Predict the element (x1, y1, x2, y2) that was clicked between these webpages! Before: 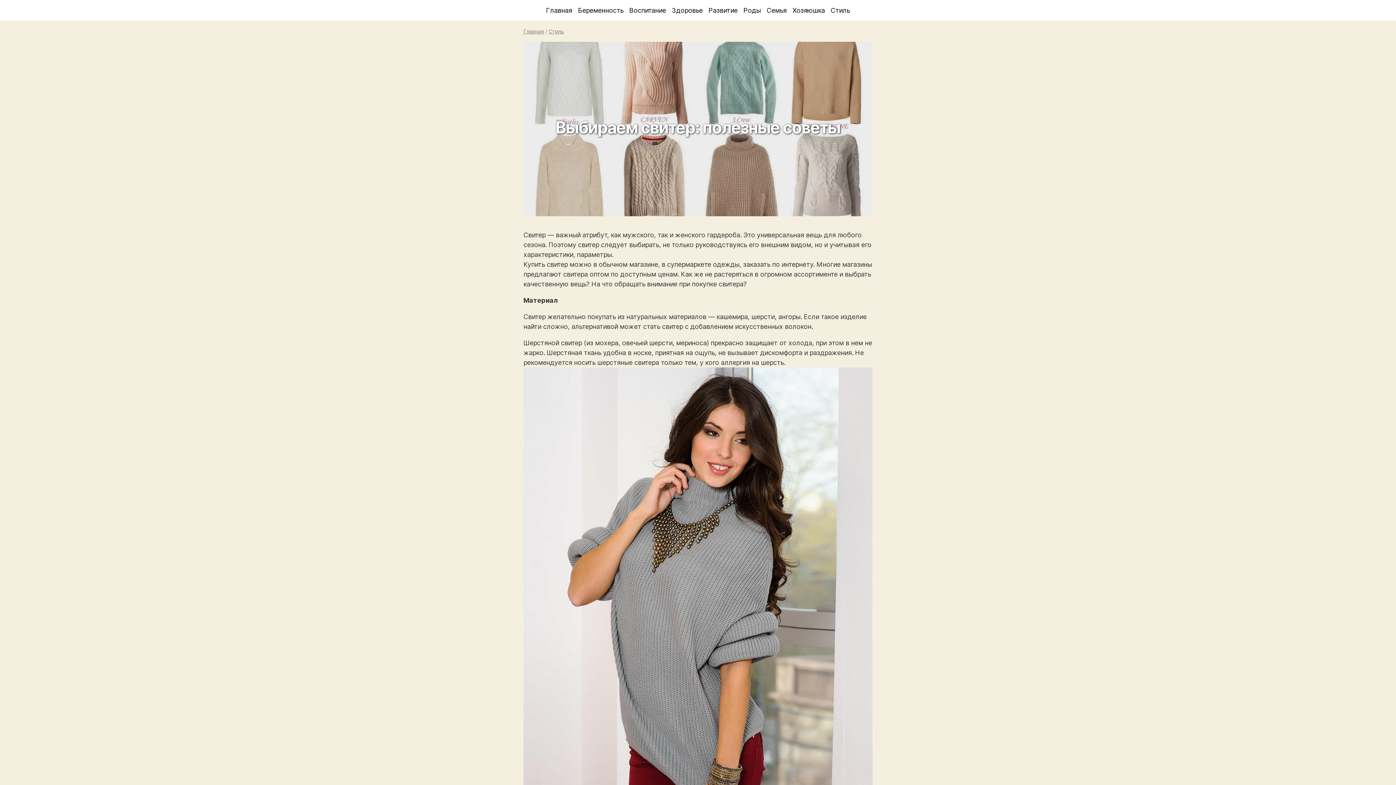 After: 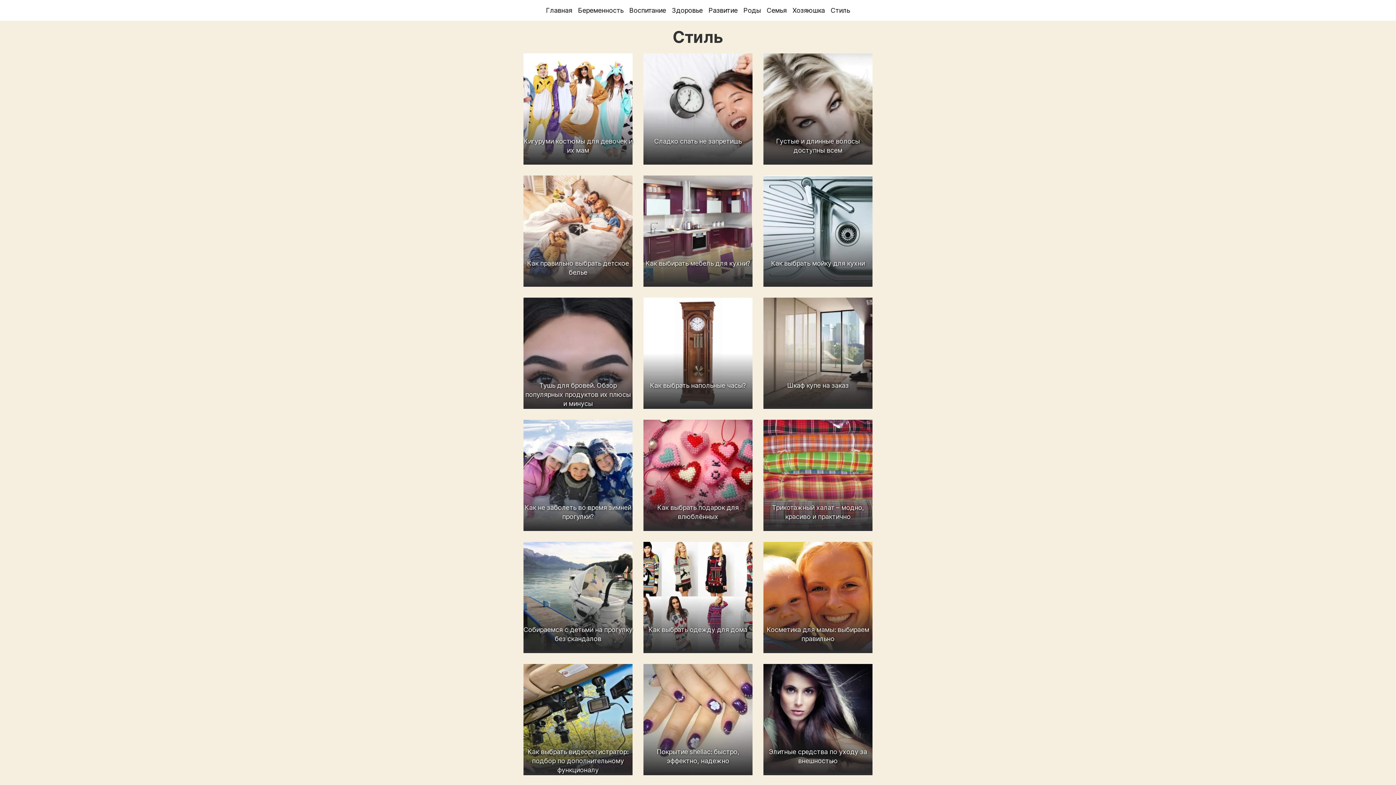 Action: label: Стиль bbox: (830, 6, 850, 14)